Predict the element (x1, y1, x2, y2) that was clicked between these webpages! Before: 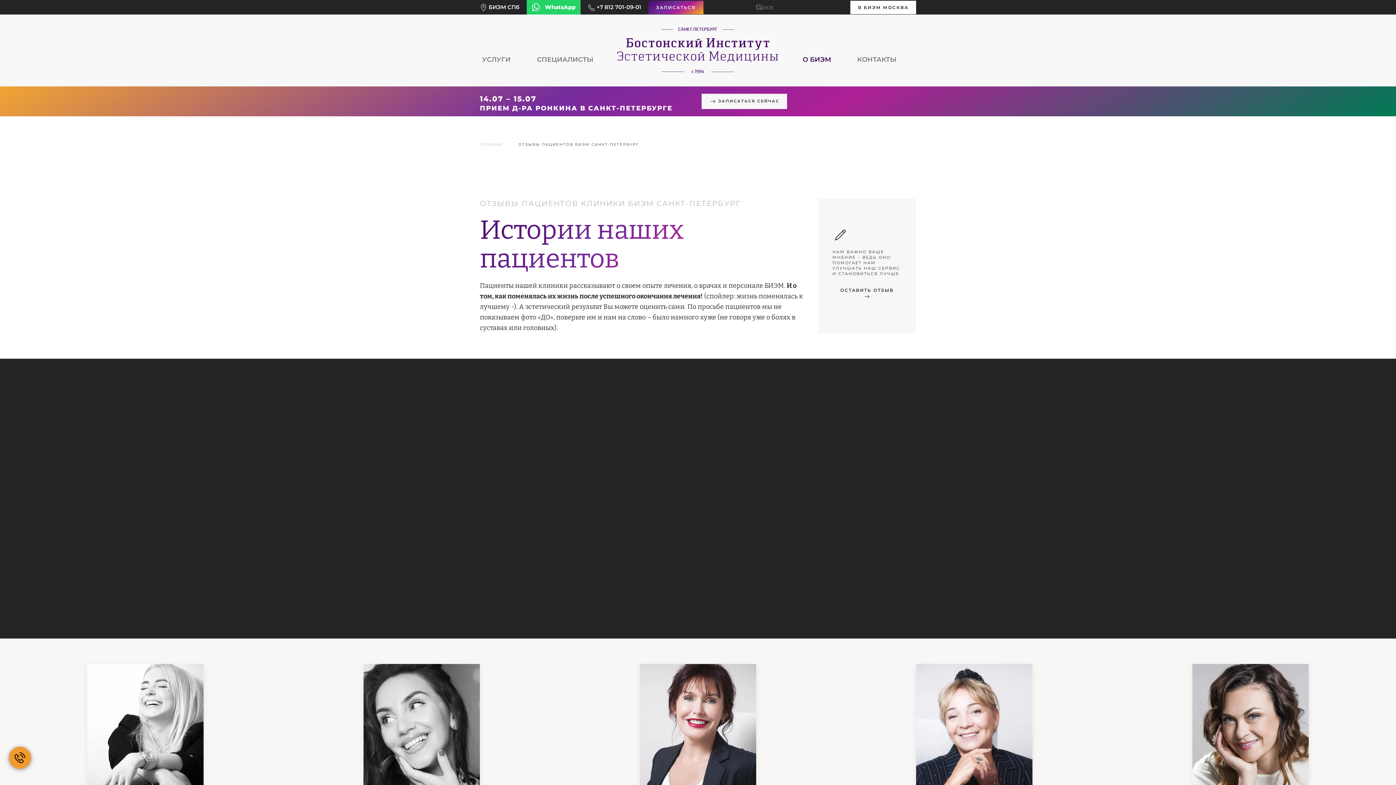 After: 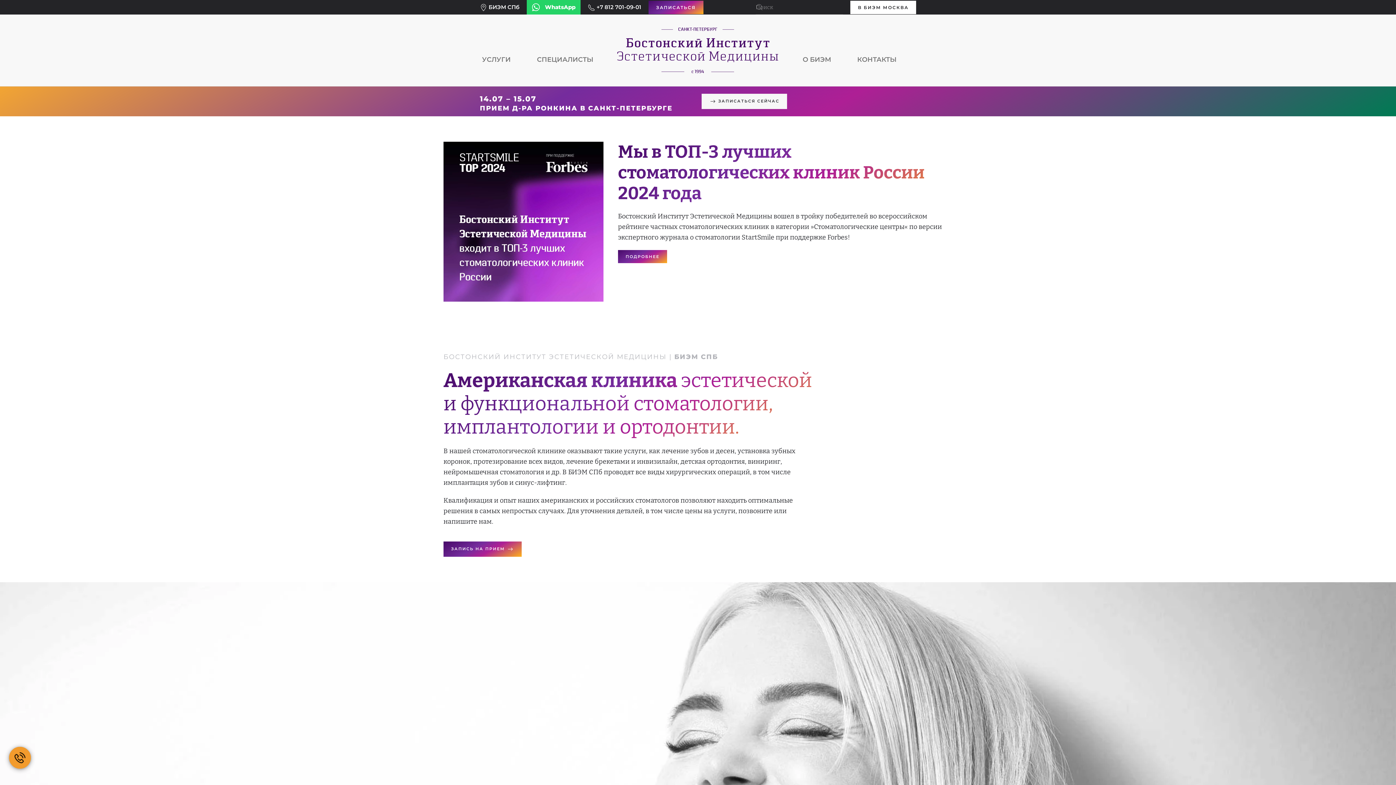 Action: bbox: (617, 27, 778, 73) label: Вернуться в начало